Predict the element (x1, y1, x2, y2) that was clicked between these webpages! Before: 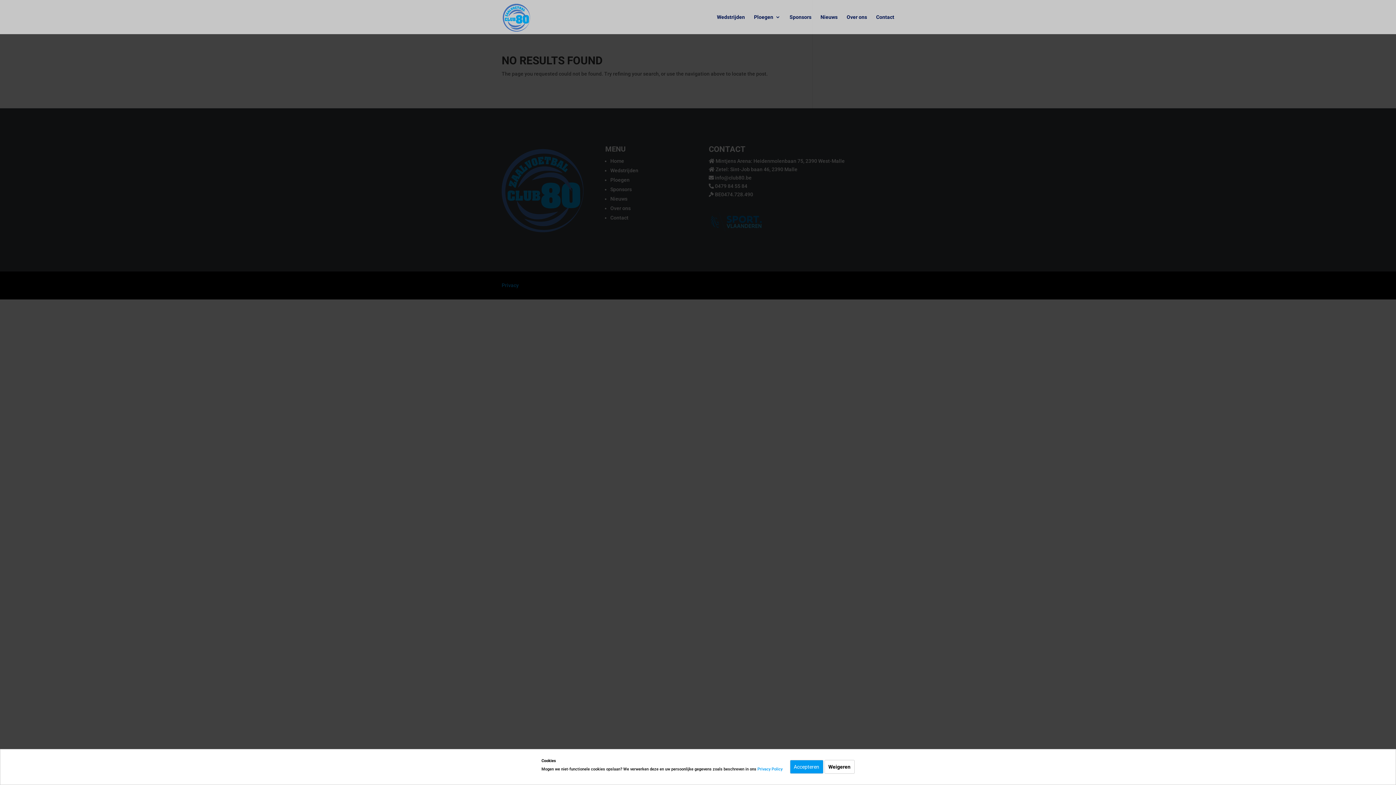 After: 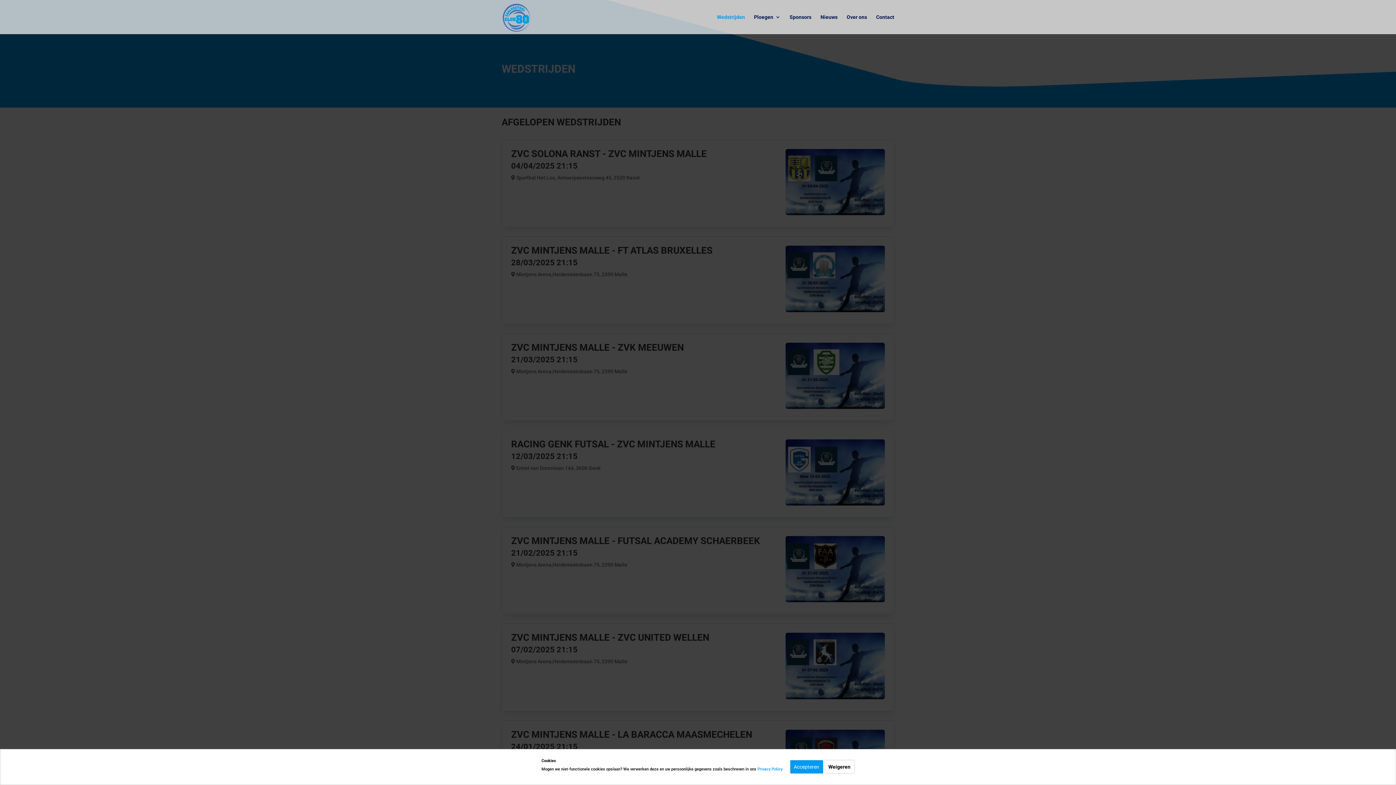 Action: label: Wedstrijden bbox: (717, 14, 745, 34)